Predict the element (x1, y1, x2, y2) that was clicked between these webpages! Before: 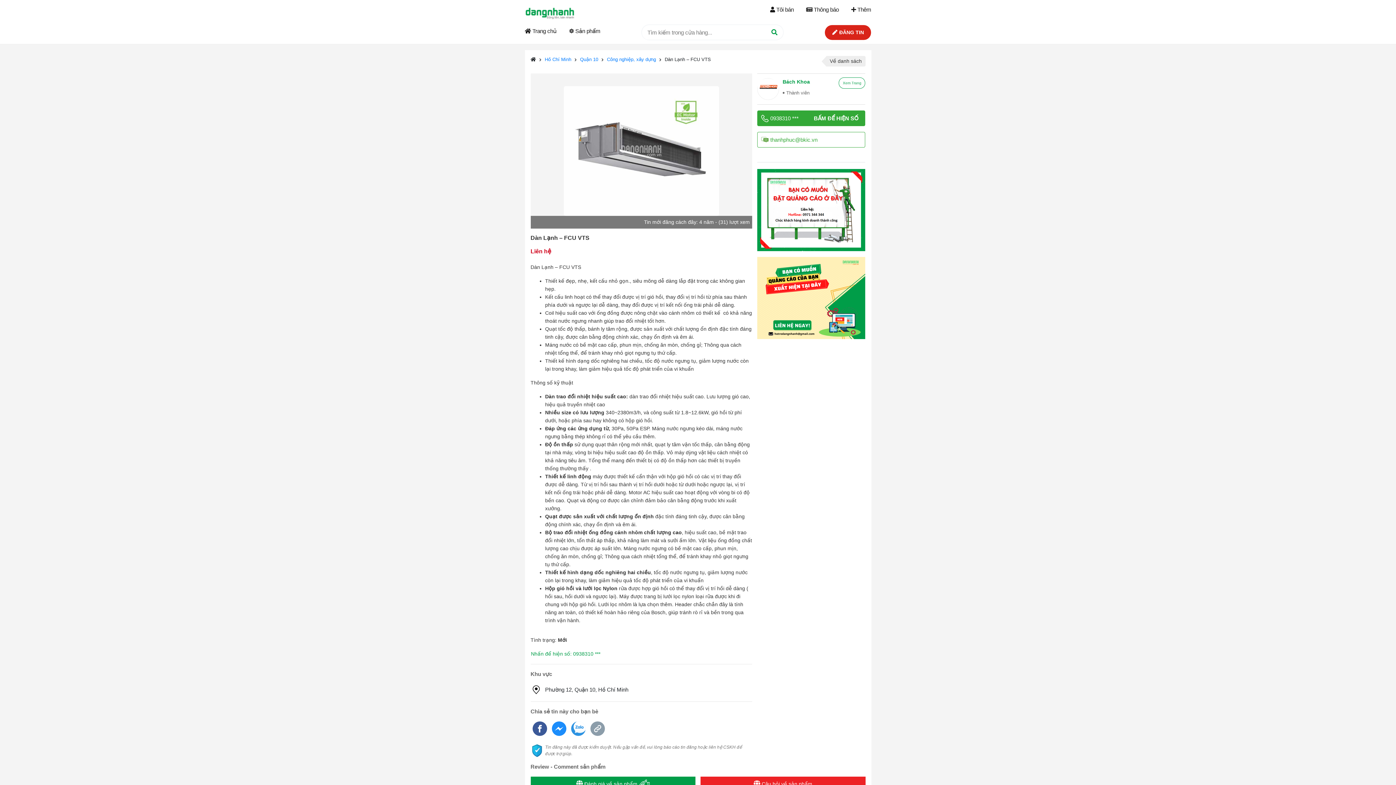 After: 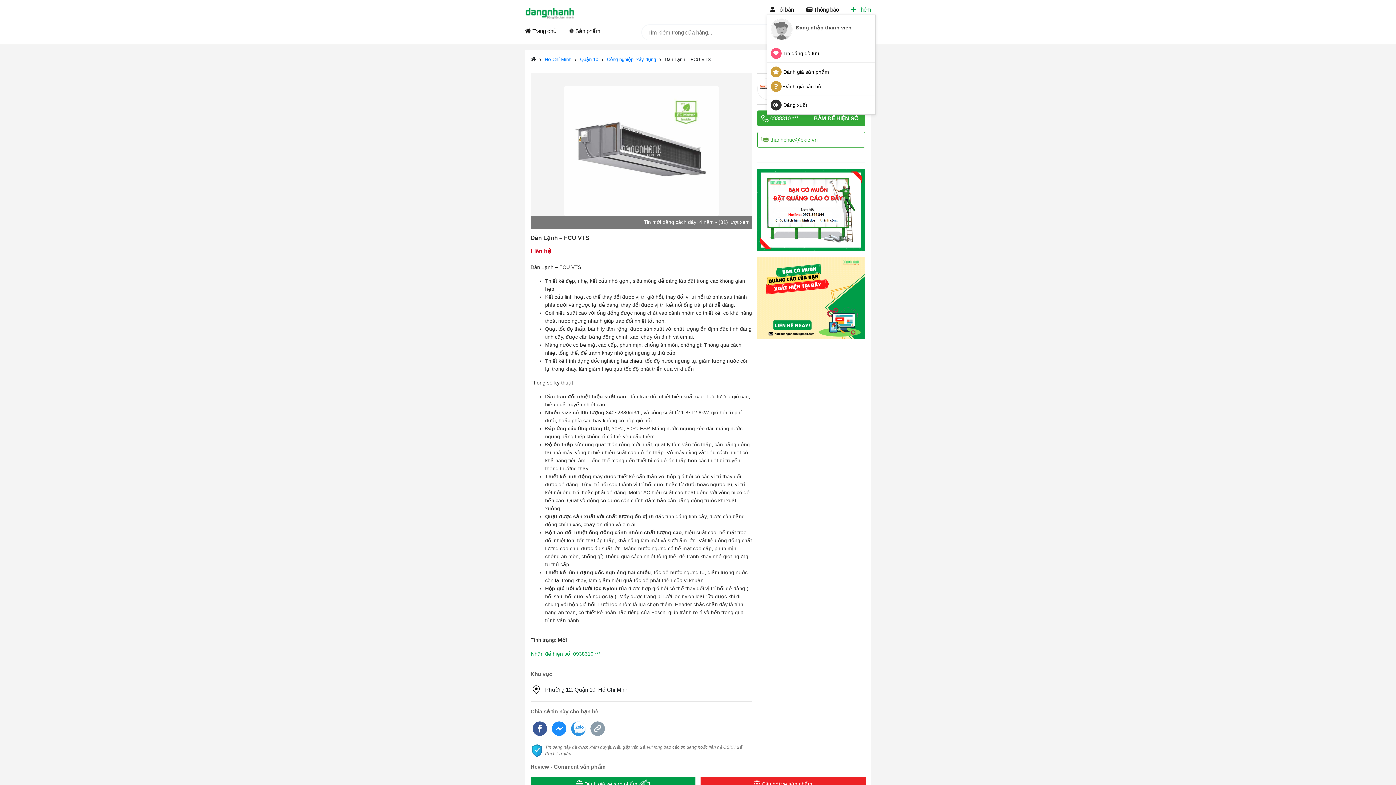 Action: label:  Thêm bbox: (846, 3, 871, 15)